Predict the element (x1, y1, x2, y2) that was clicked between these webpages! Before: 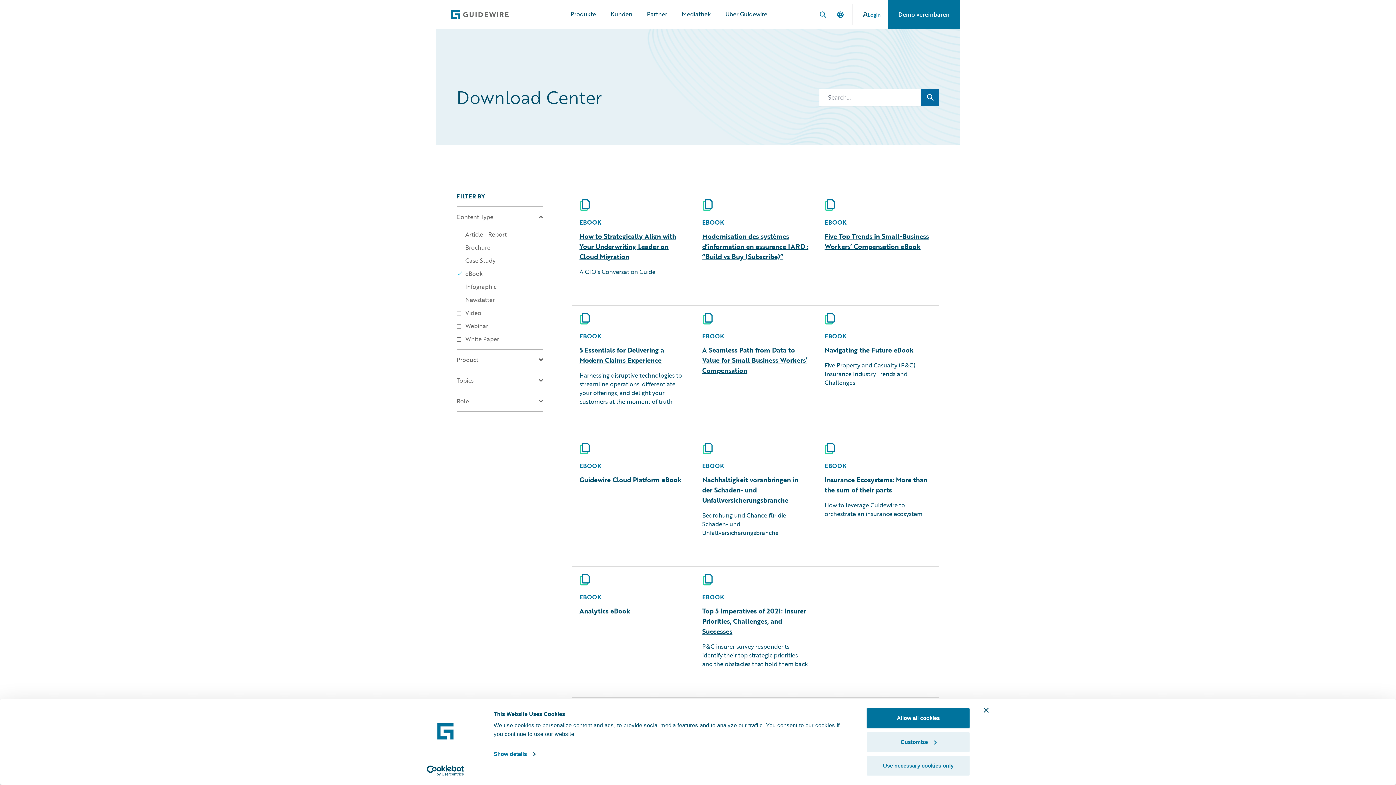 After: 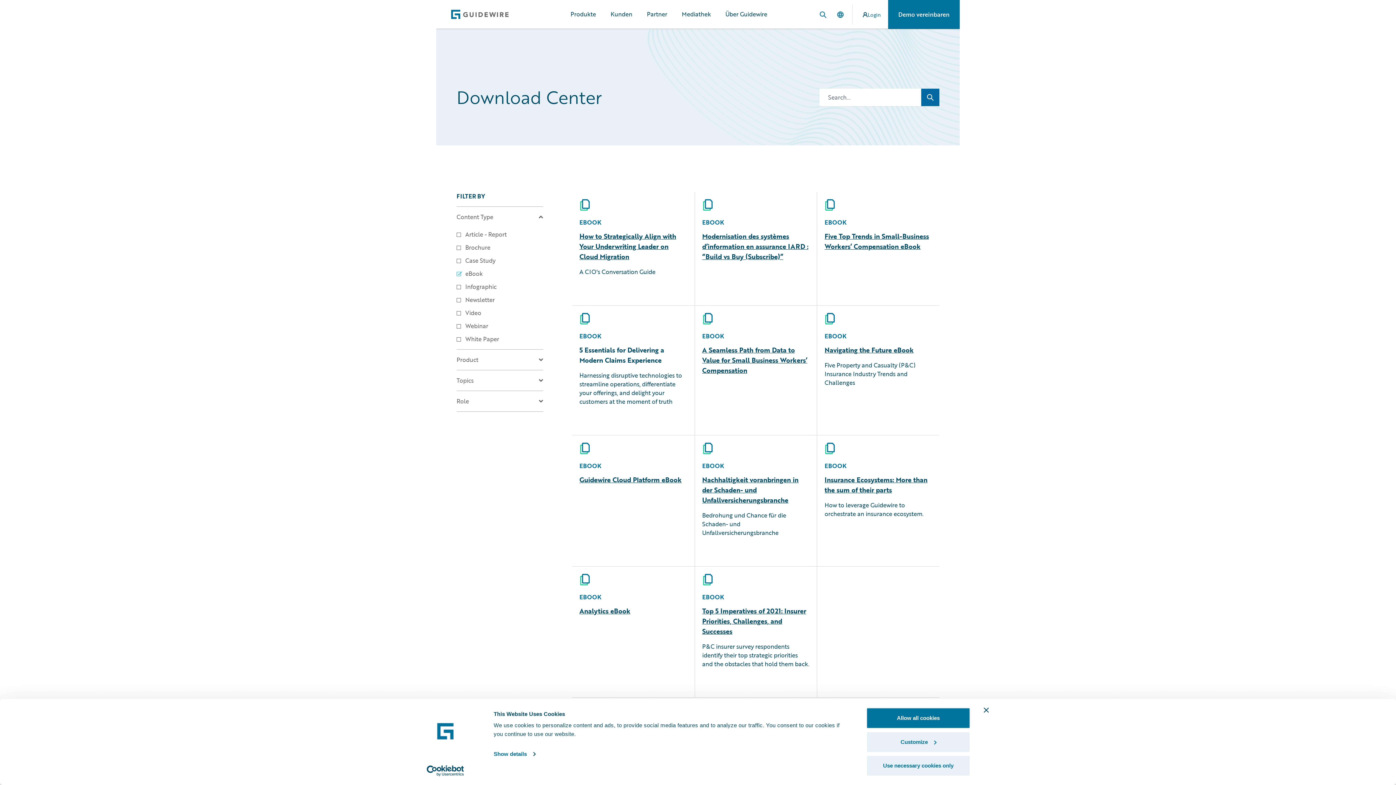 Action: label: 5 Essentials for Delivering a Modern Claims Experience bbox: (579, 345, 687, 365)